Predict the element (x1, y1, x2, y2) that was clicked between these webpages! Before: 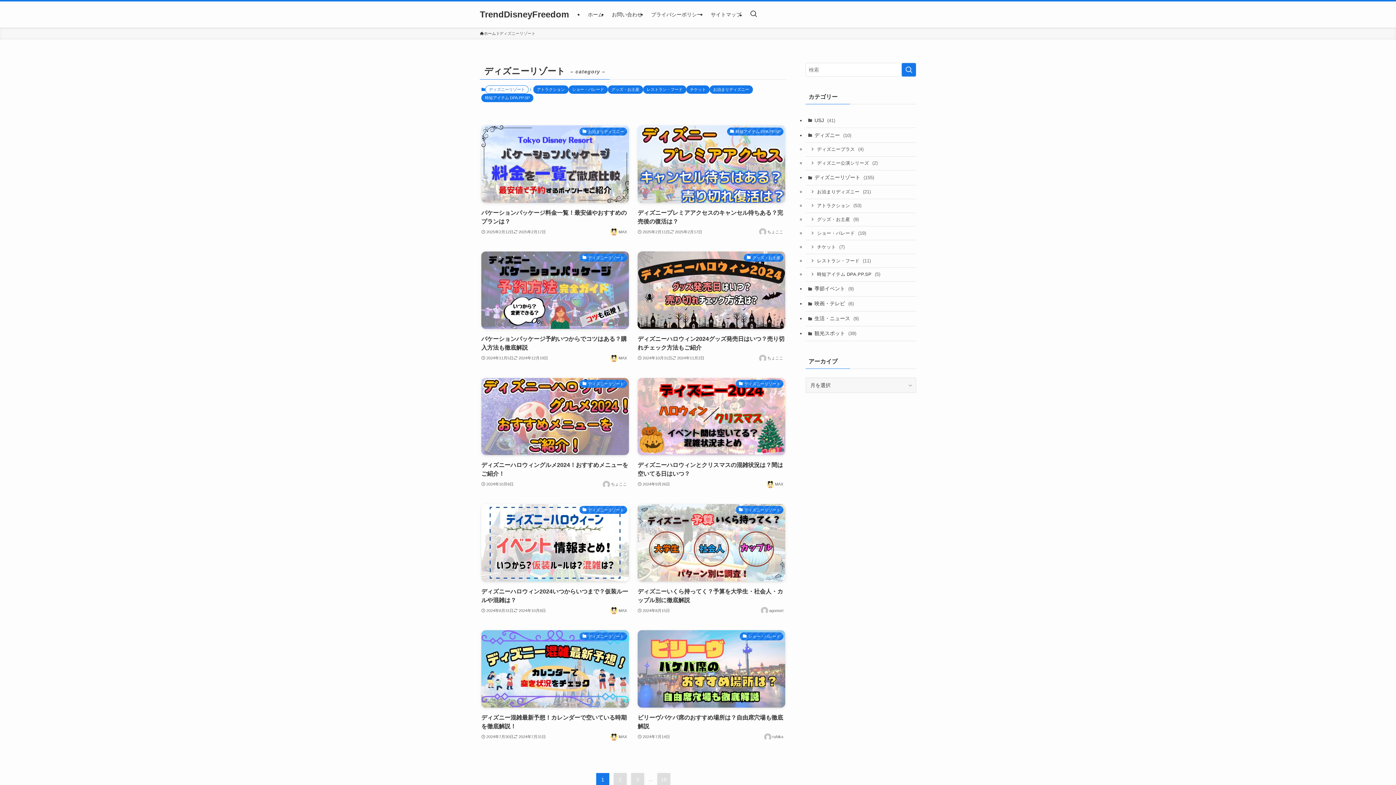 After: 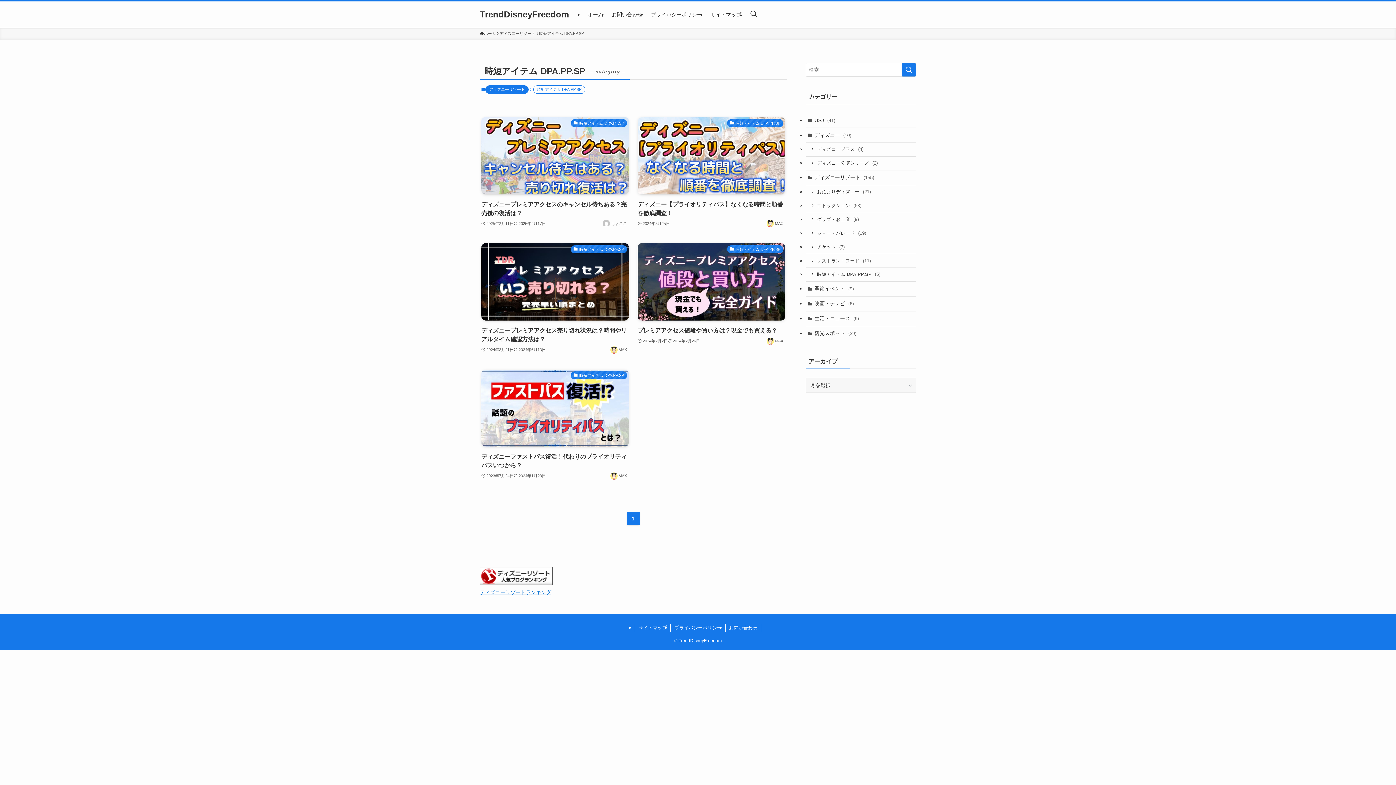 Action: bbox: (481, 93, 533, 102) label: 時短アイテム DPA.PP.SP